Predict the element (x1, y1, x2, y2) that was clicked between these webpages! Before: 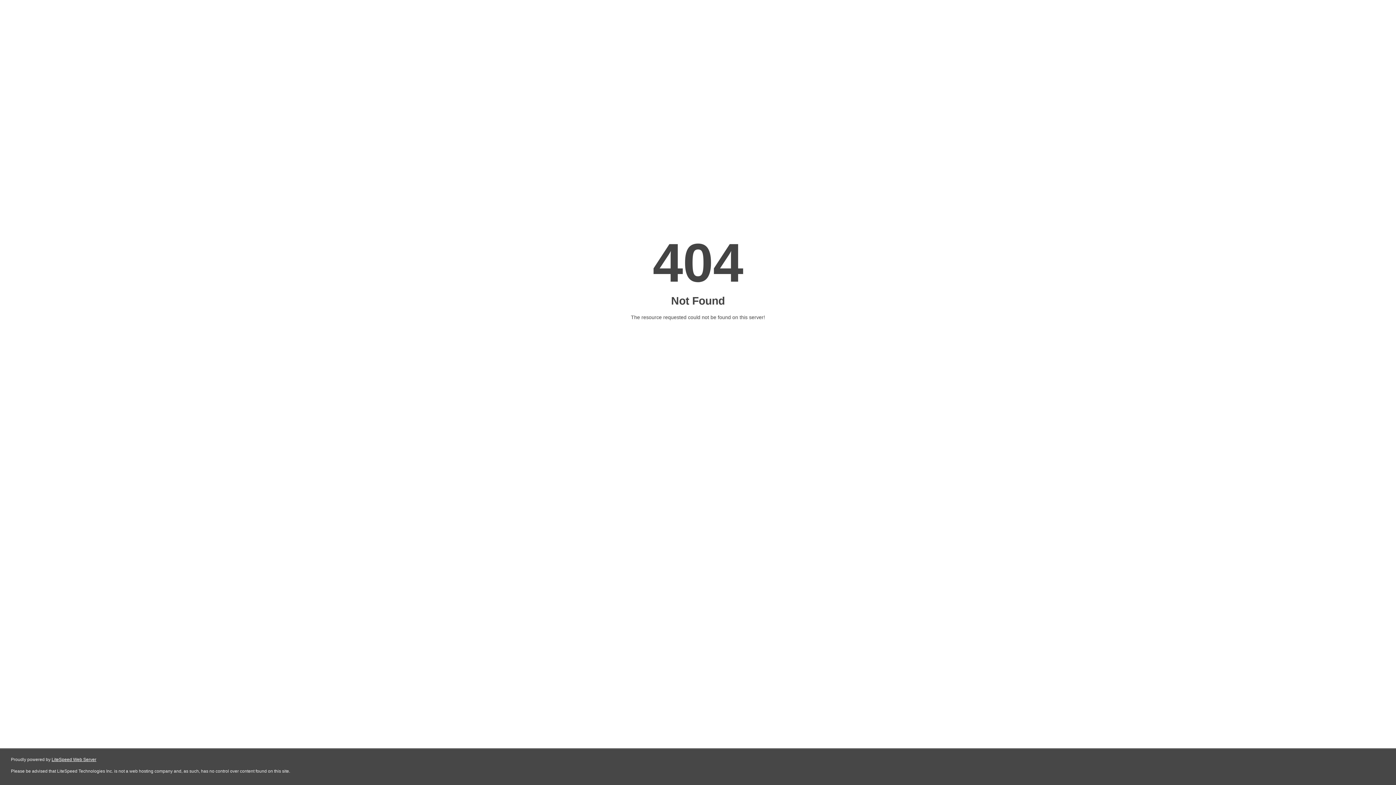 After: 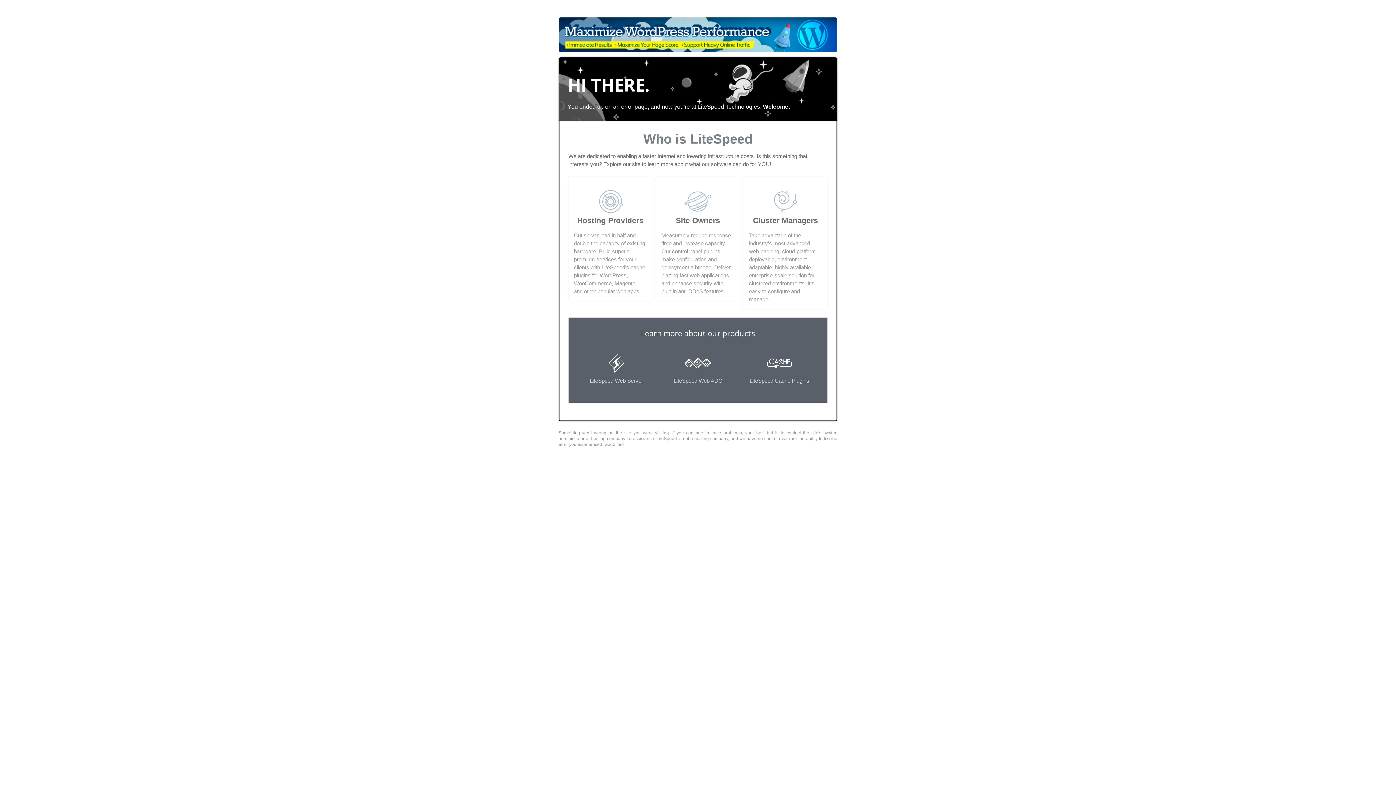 Action: label: LiteSpeed Web Server bbox: (51, 757, 96, 762)